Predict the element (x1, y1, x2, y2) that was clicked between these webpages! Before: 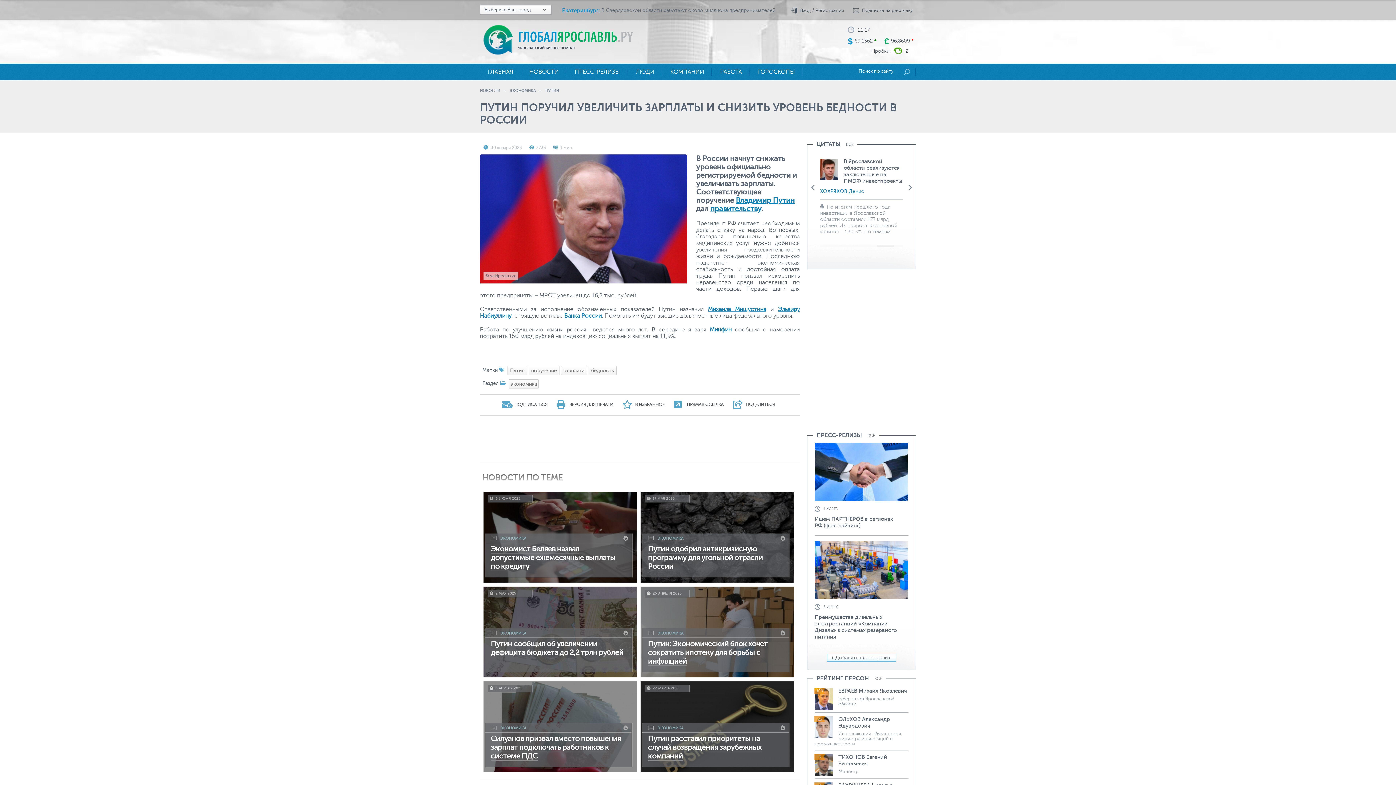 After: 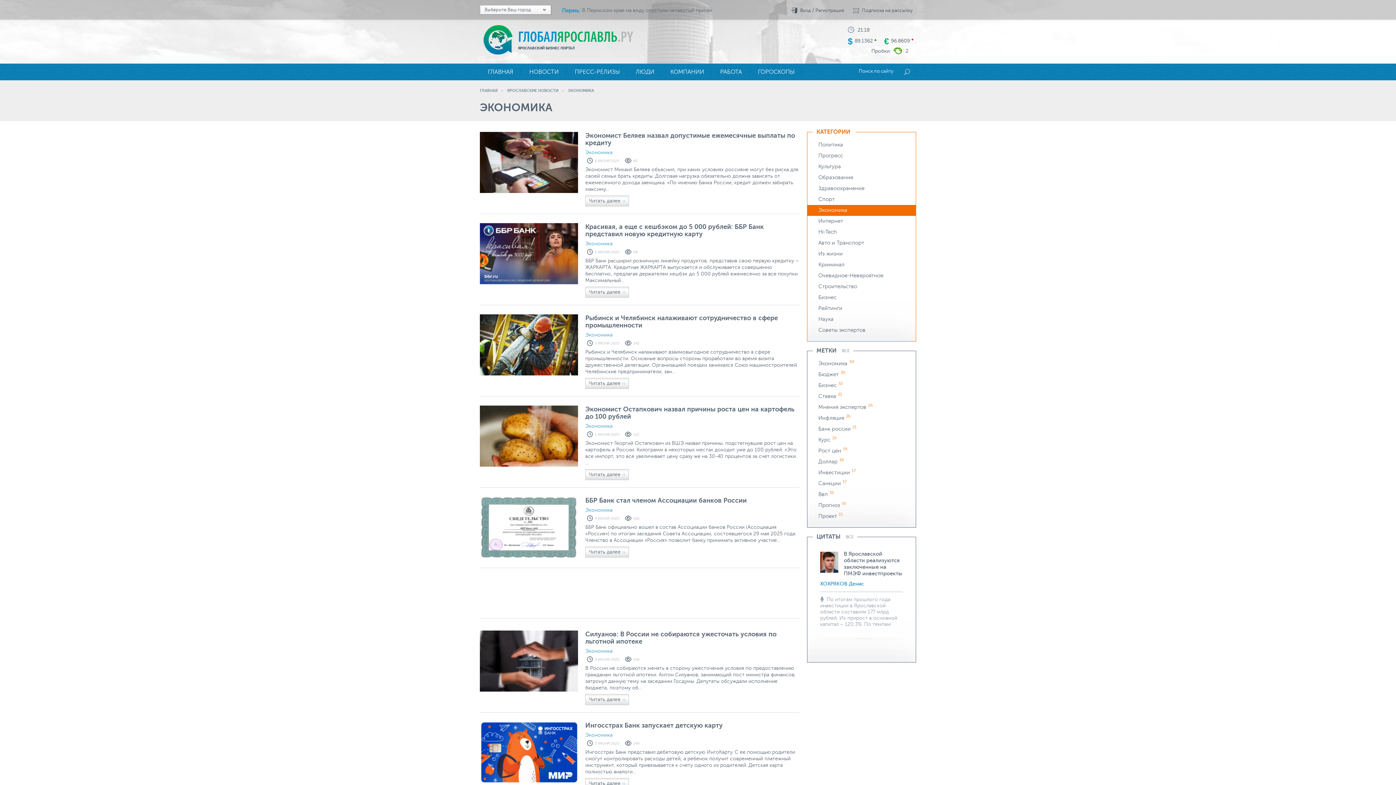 Action: bbox: (508, 379, 538, 388) label: экономика